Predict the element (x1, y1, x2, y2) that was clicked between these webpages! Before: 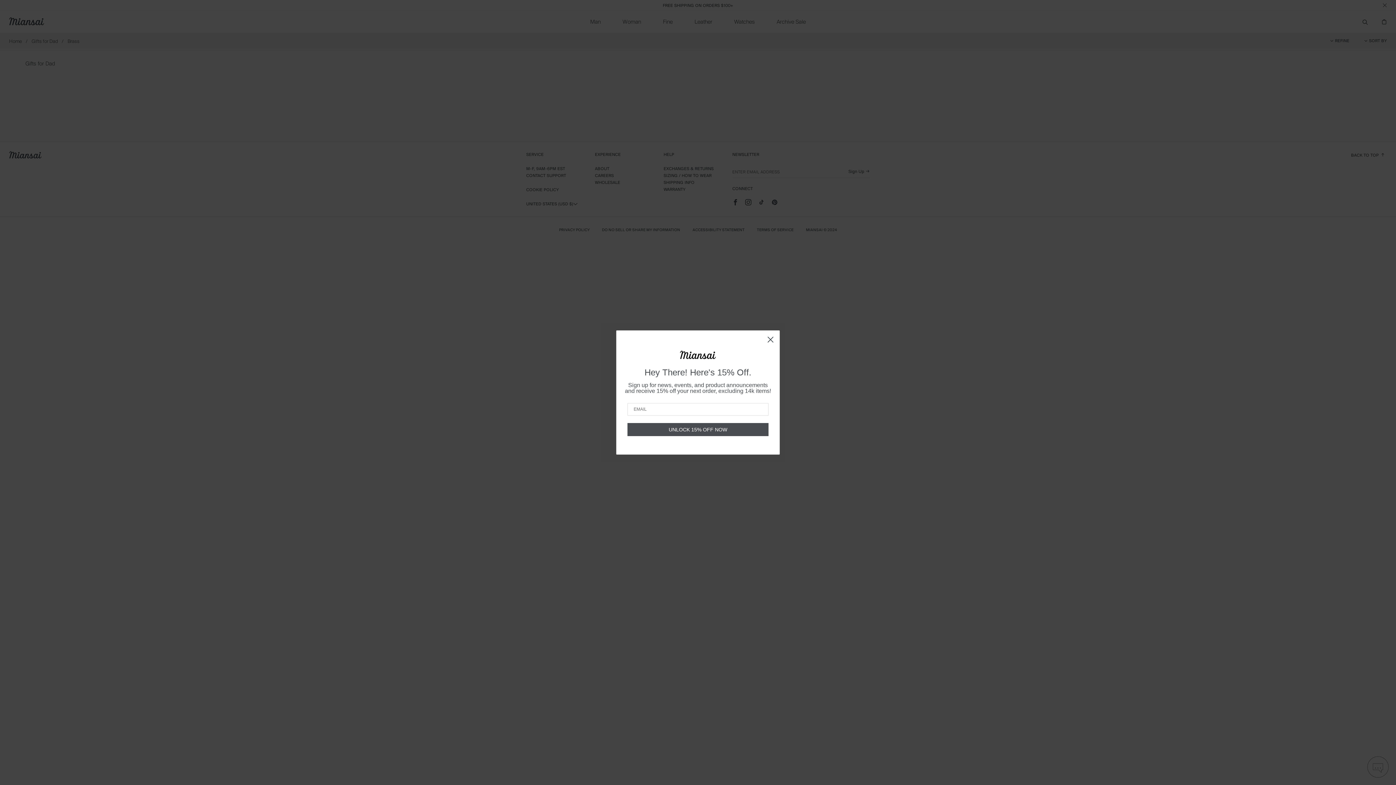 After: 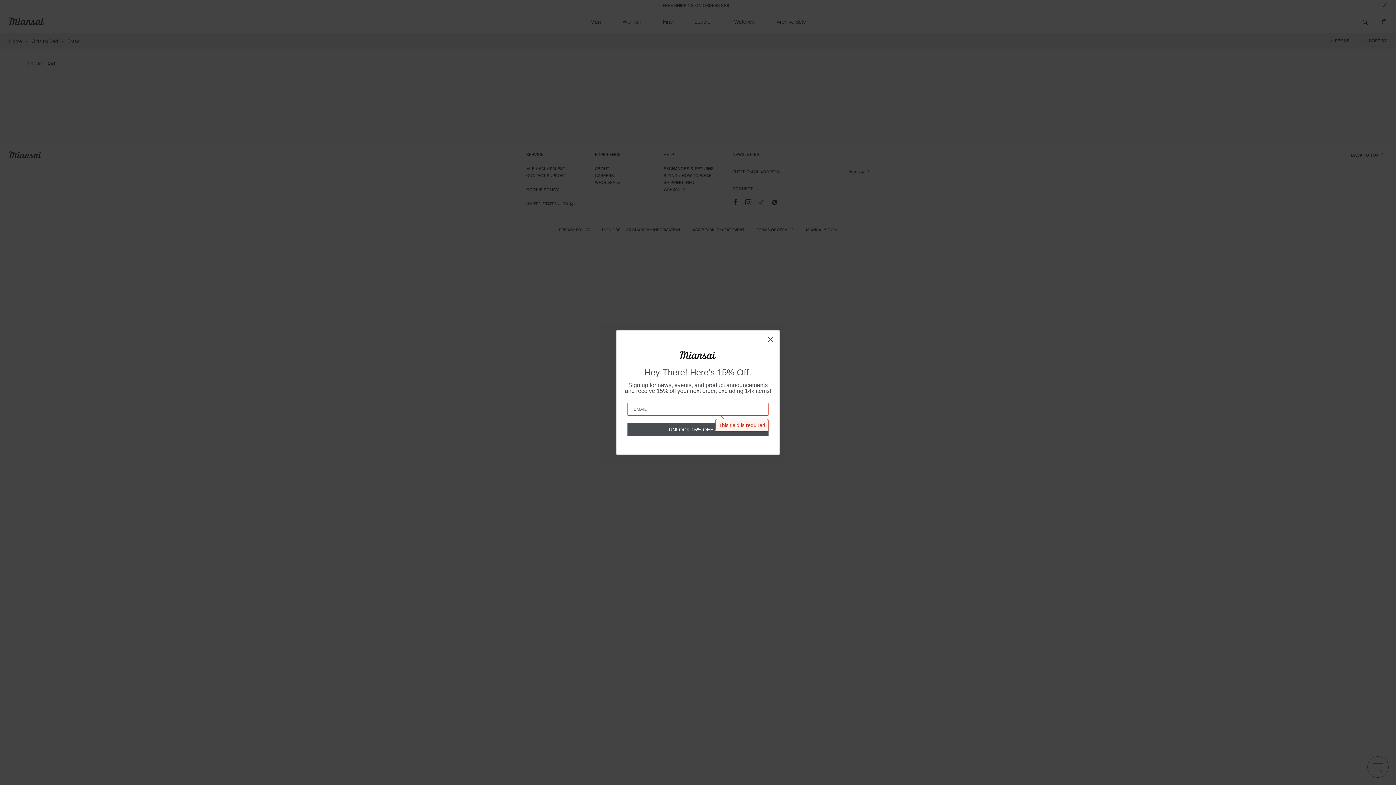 Action: bbox: (627, 423, 768, 436) label: UNLOCK 15% OFF NOW